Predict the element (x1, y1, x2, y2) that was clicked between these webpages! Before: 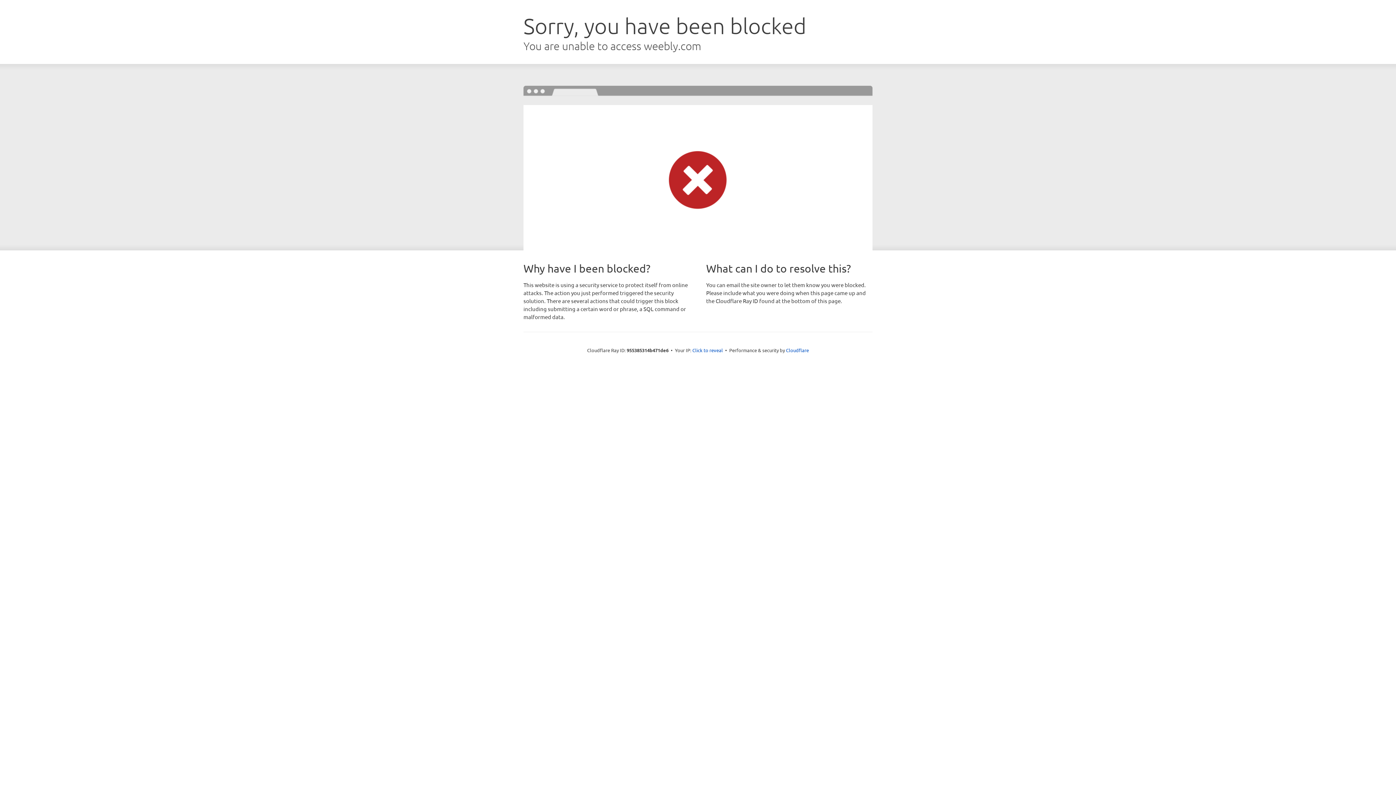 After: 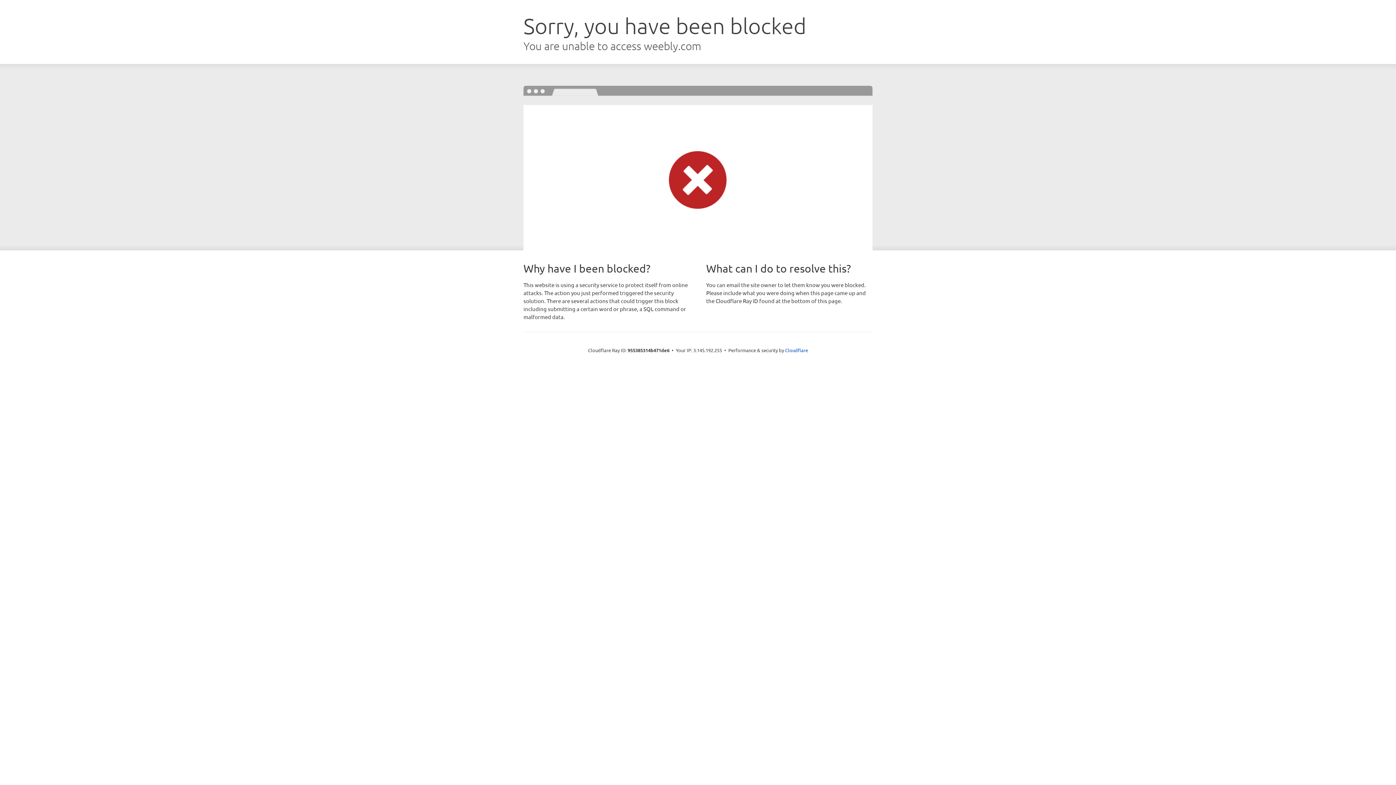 Action: label: Click to reveal bbox: (692, 346, 723, 353)